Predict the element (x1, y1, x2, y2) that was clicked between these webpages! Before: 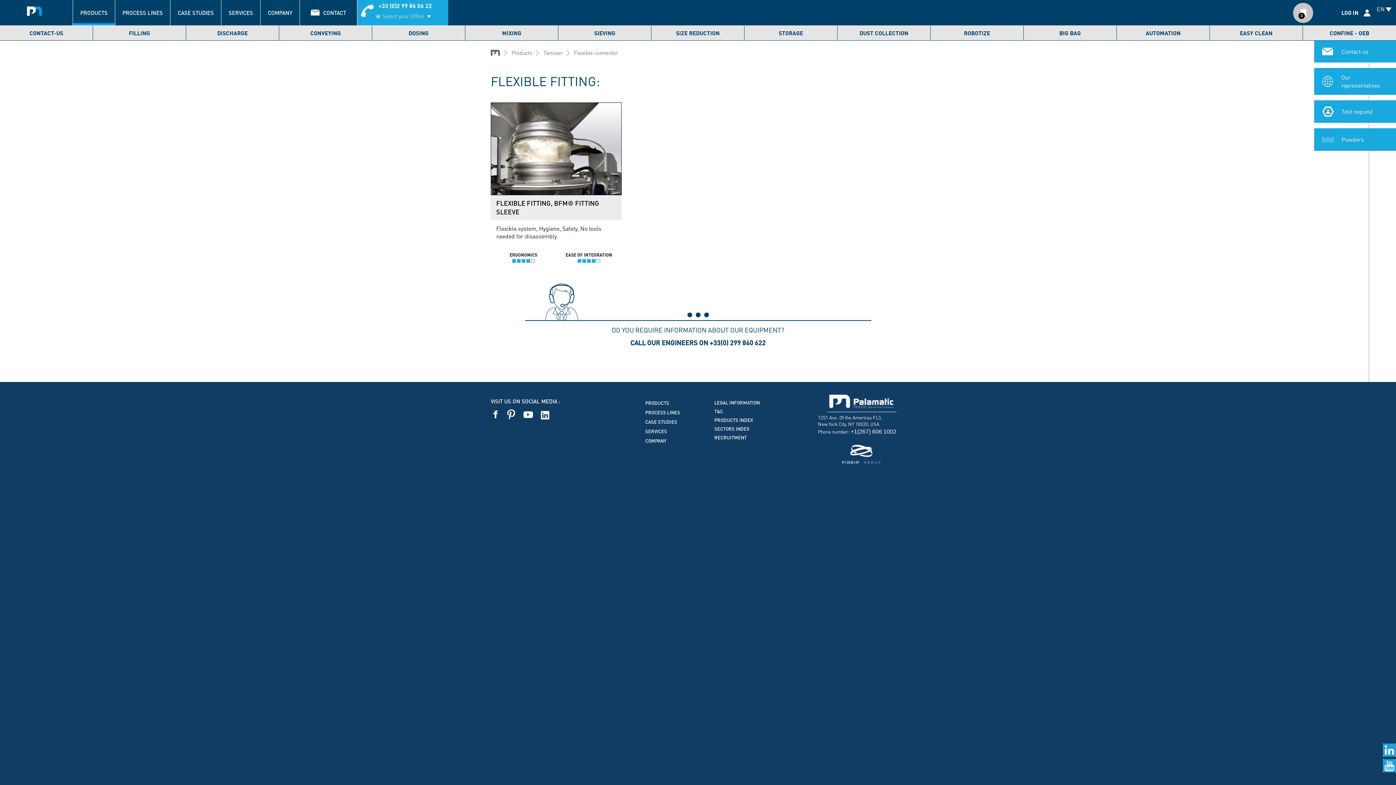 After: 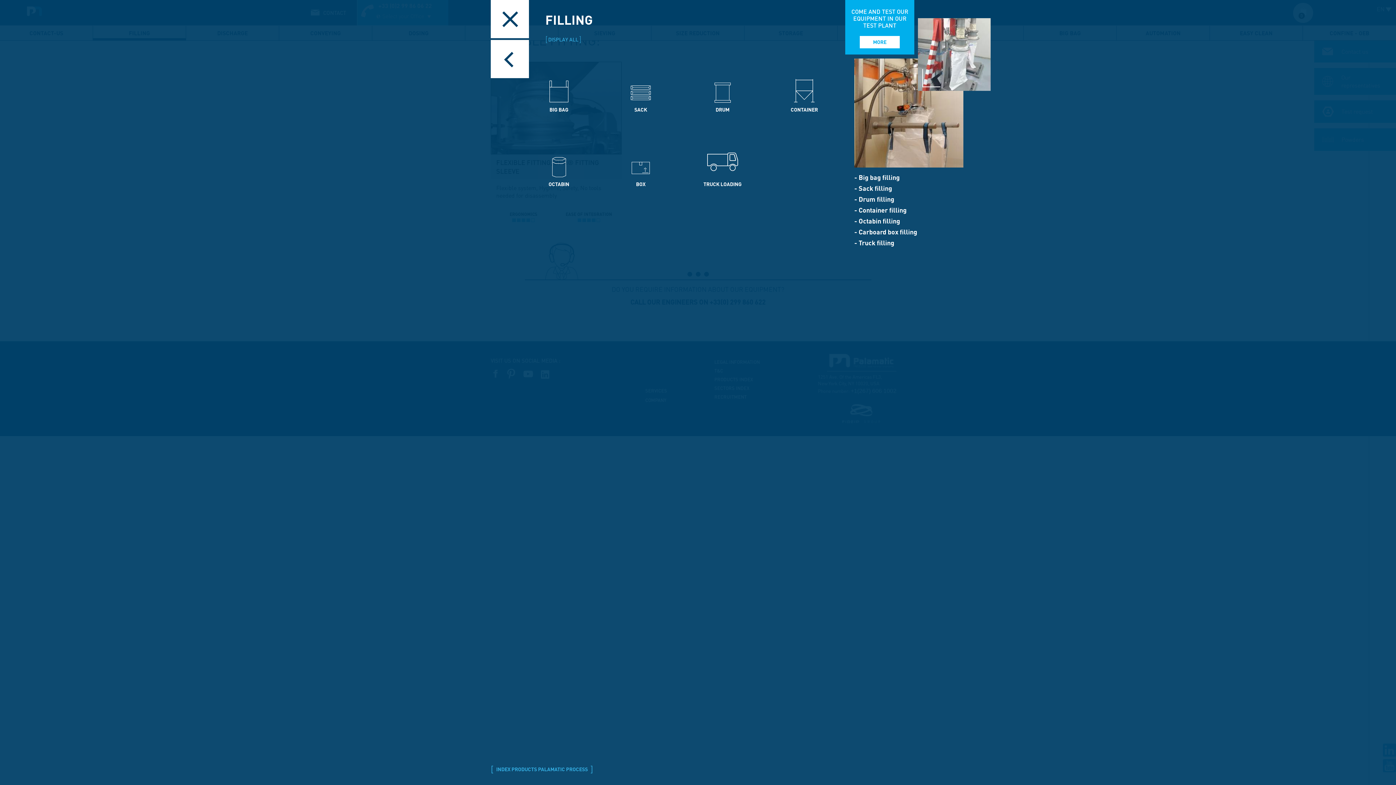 Action: bbox: (93, 25, 186, 40) label: FILLING